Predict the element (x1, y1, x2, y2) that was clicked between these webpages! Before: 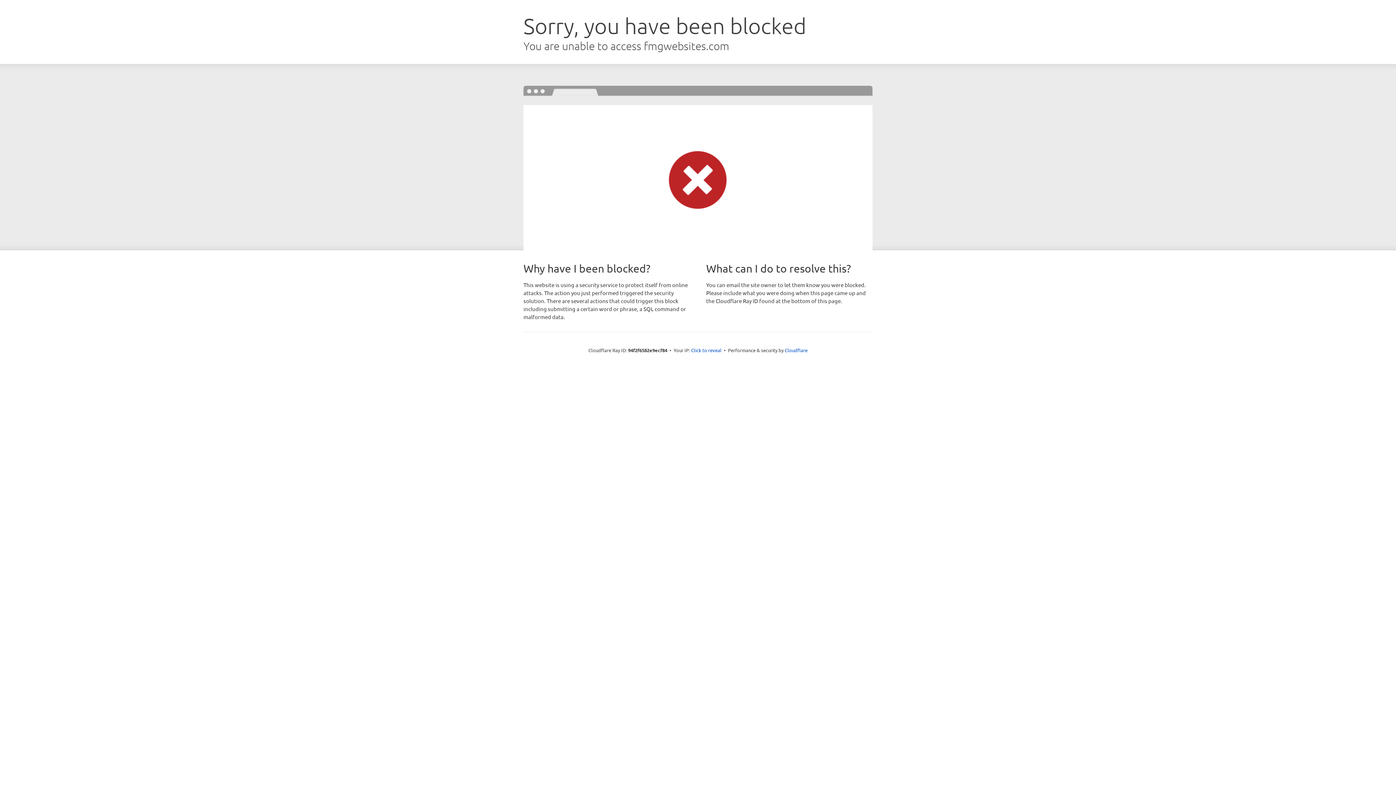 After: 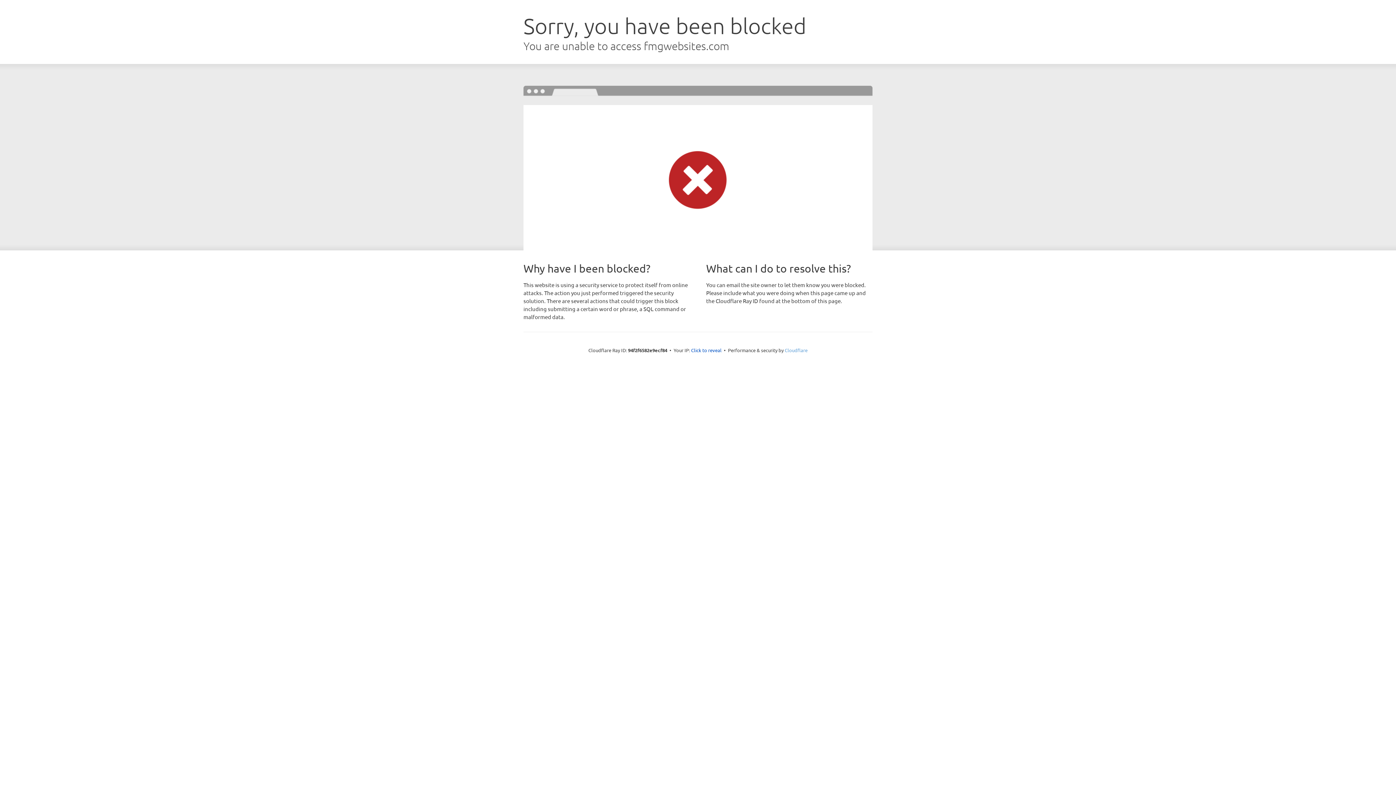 Action: bbox: (784, 347, 807, 353) label: Cloudflare